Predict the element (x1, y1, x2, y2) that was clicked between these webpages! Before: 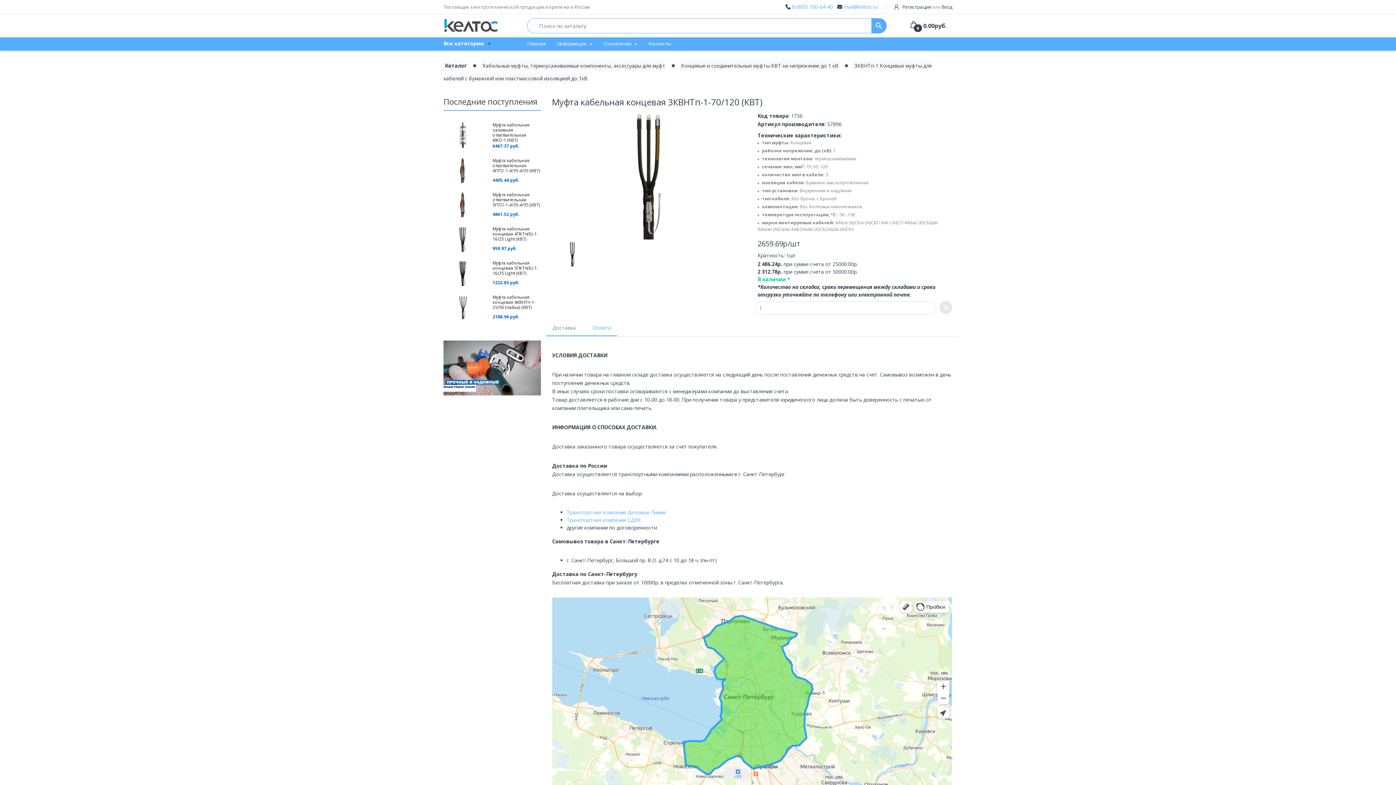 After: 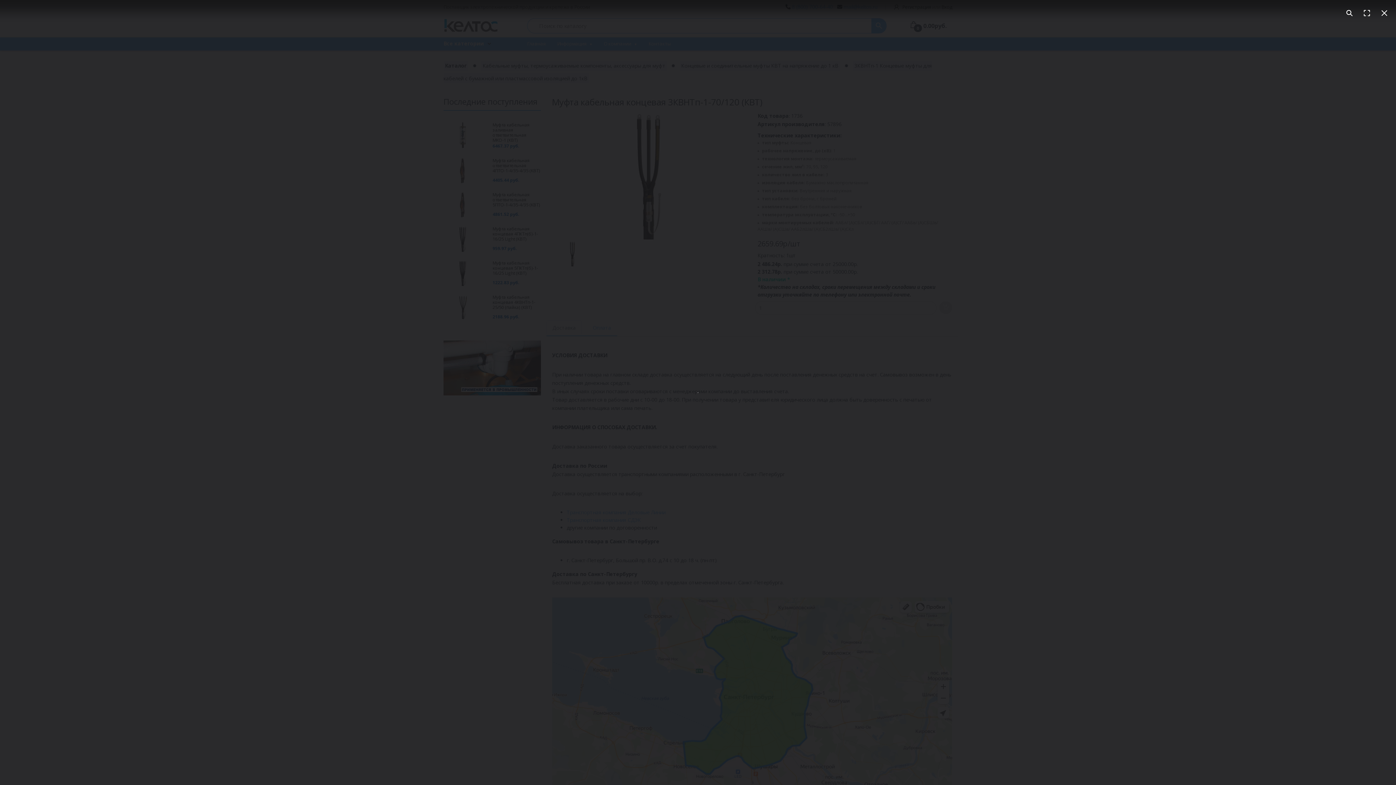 Action: bbox: (553, 111, 745, 239)